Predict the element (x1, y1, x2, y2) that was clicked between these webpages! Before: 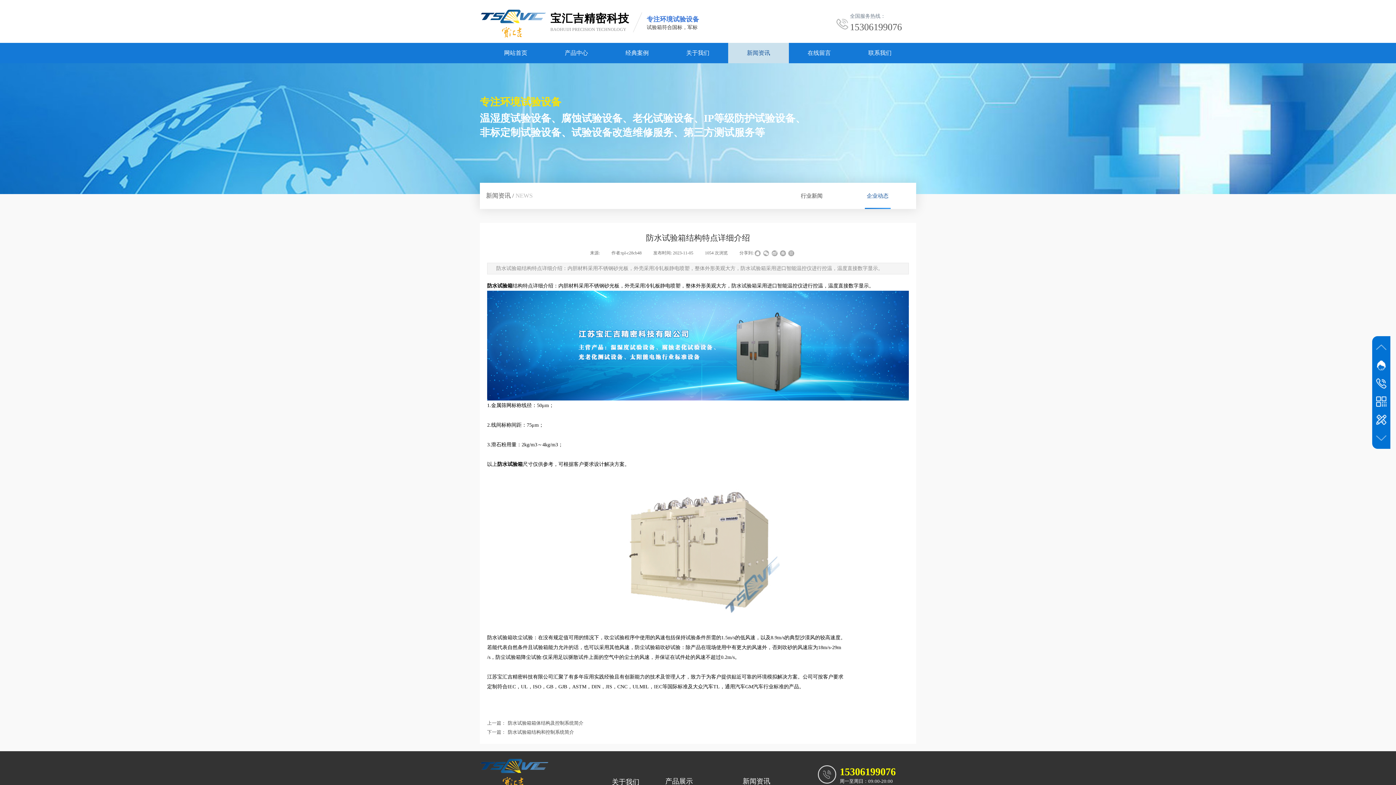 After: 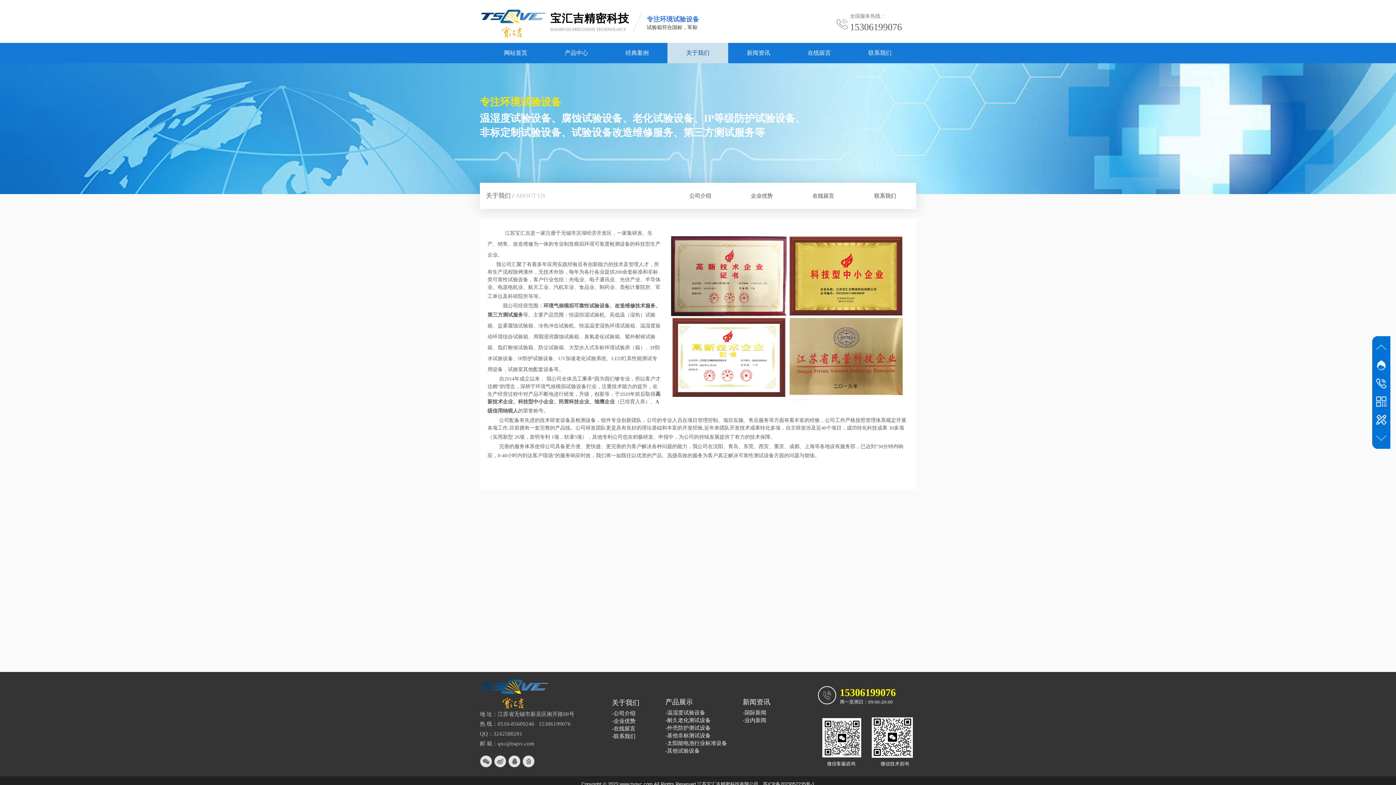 Action: bbox: (667, 42, 728, 63) label: 关于我们